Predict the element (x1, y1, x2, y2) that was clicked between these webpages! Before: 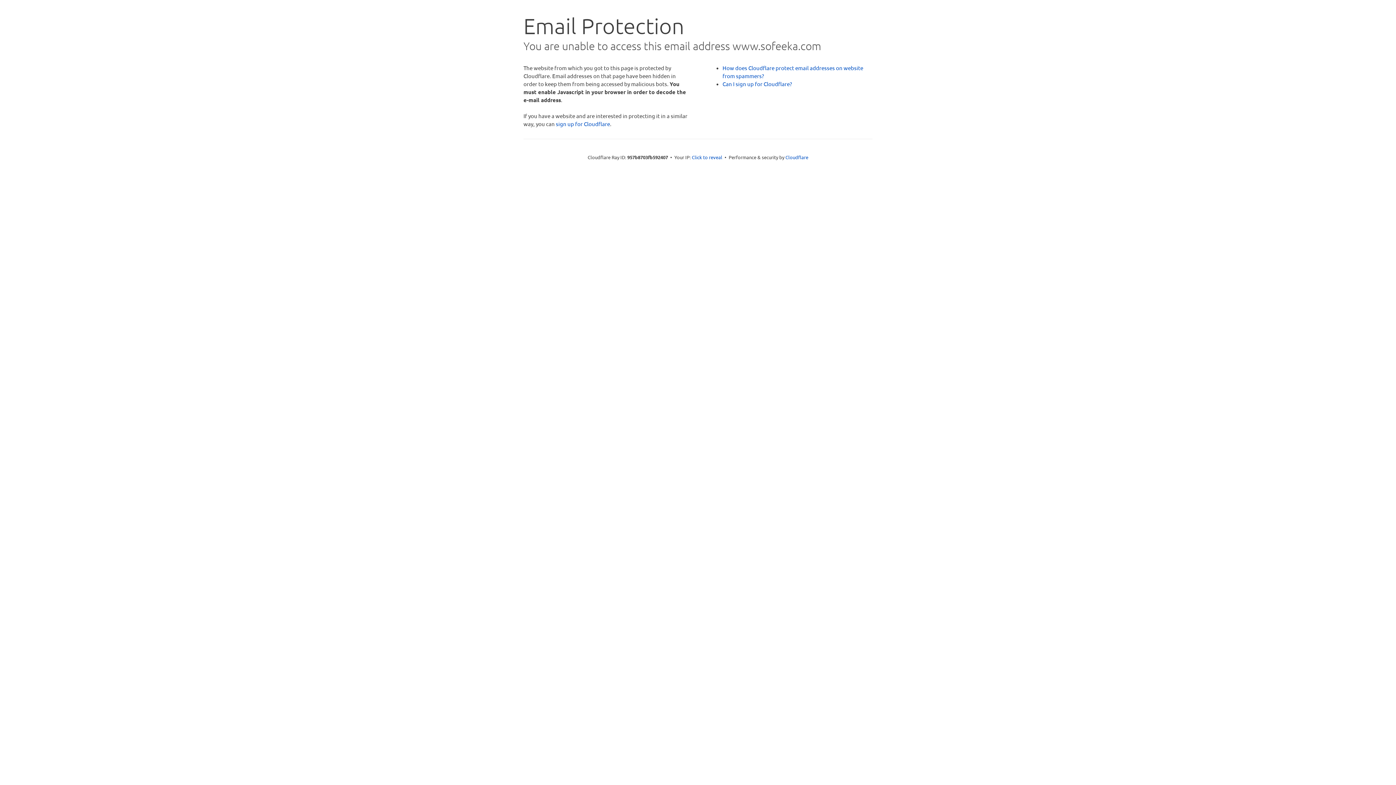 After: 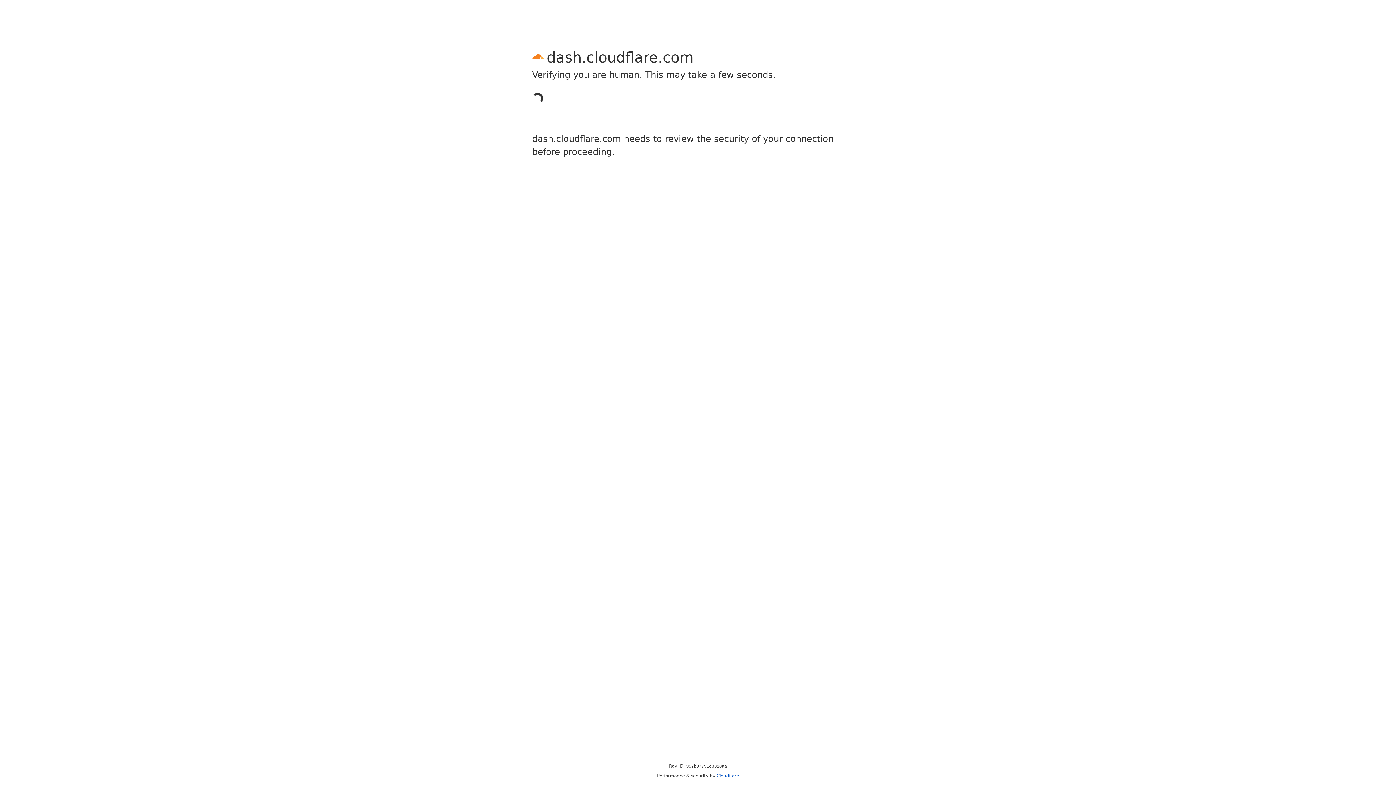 Action: label: sign up for Cloudflare bbox: (556, 120, 610, 127)